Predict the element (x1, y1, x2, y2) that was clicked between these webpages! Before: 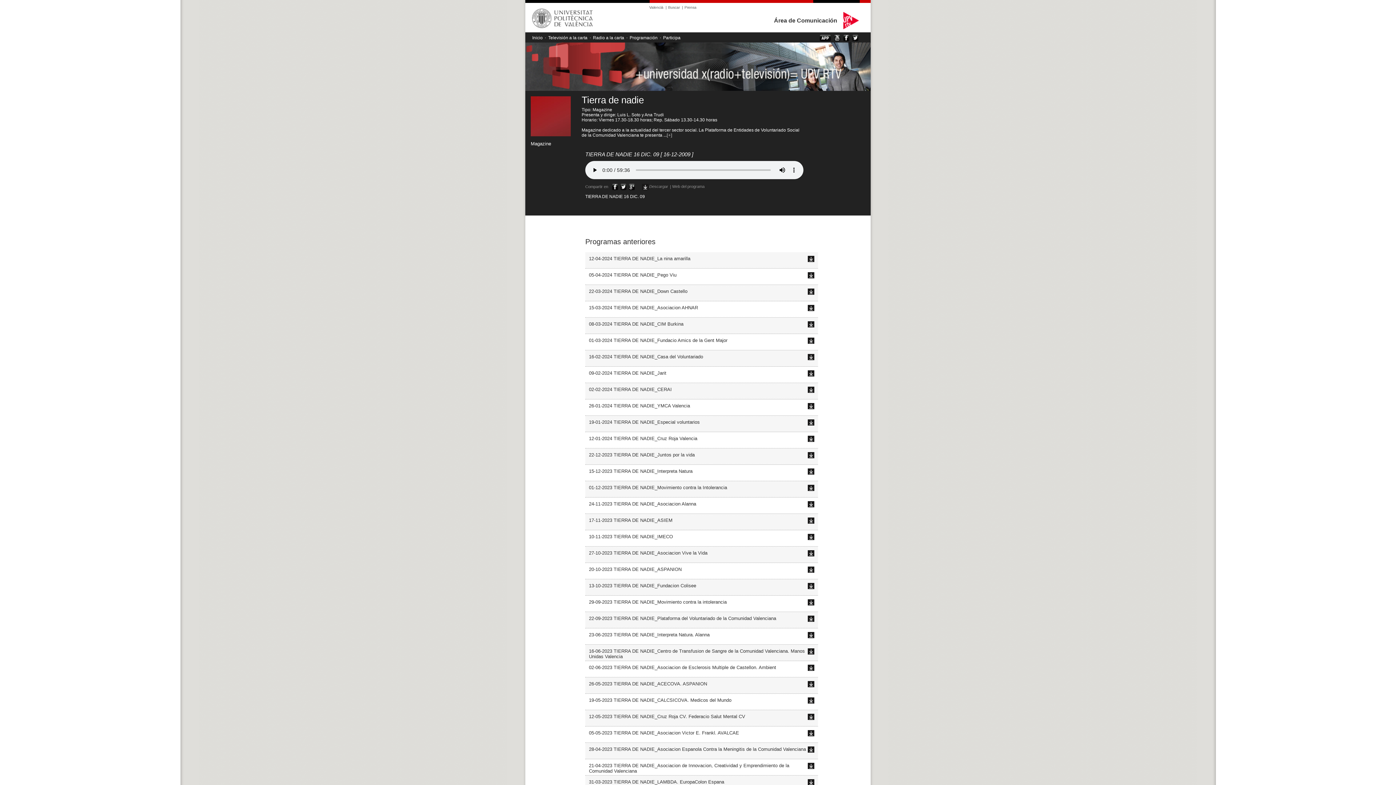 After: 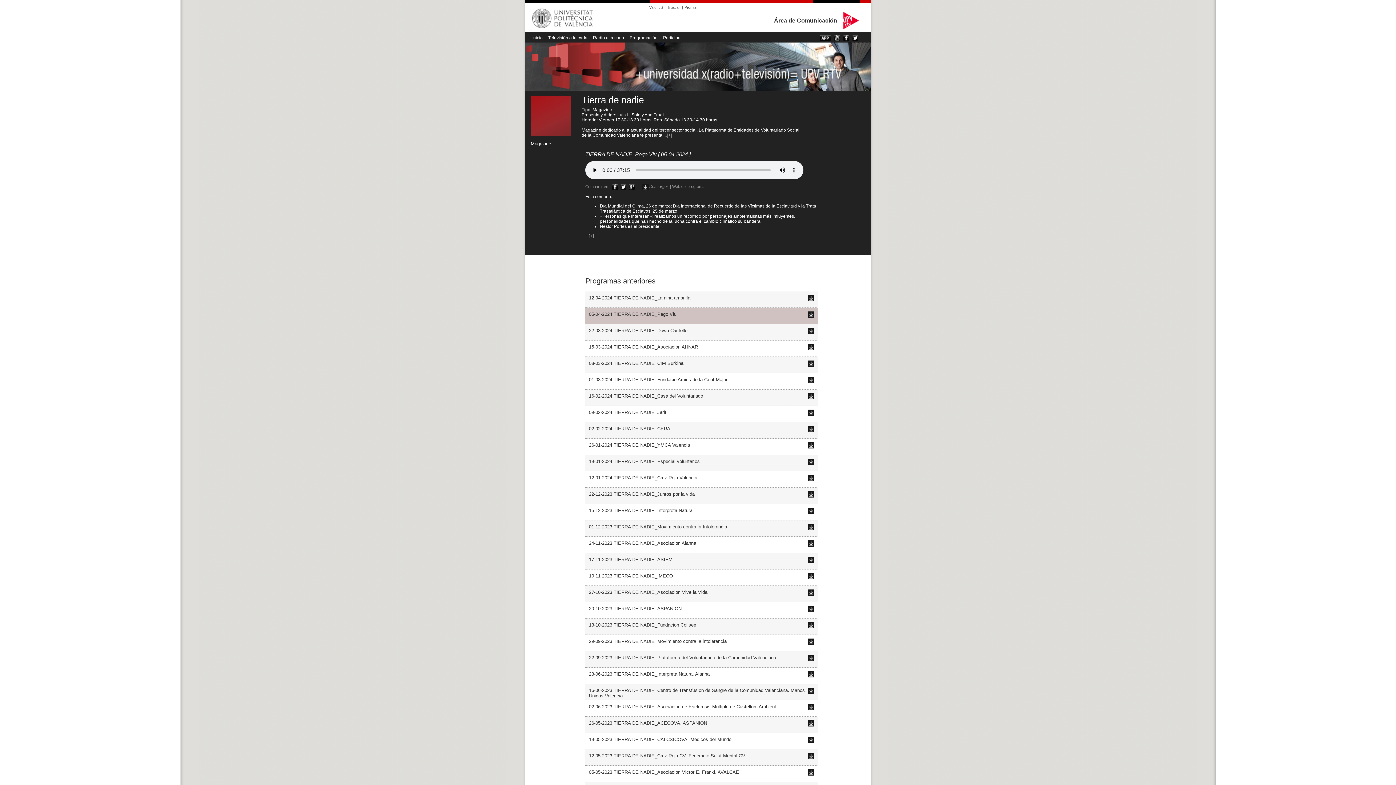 Action: label: 05-04-2024 TIERRA DE NADIE_Pego Viu bbox: (589, 272, 676, 277)